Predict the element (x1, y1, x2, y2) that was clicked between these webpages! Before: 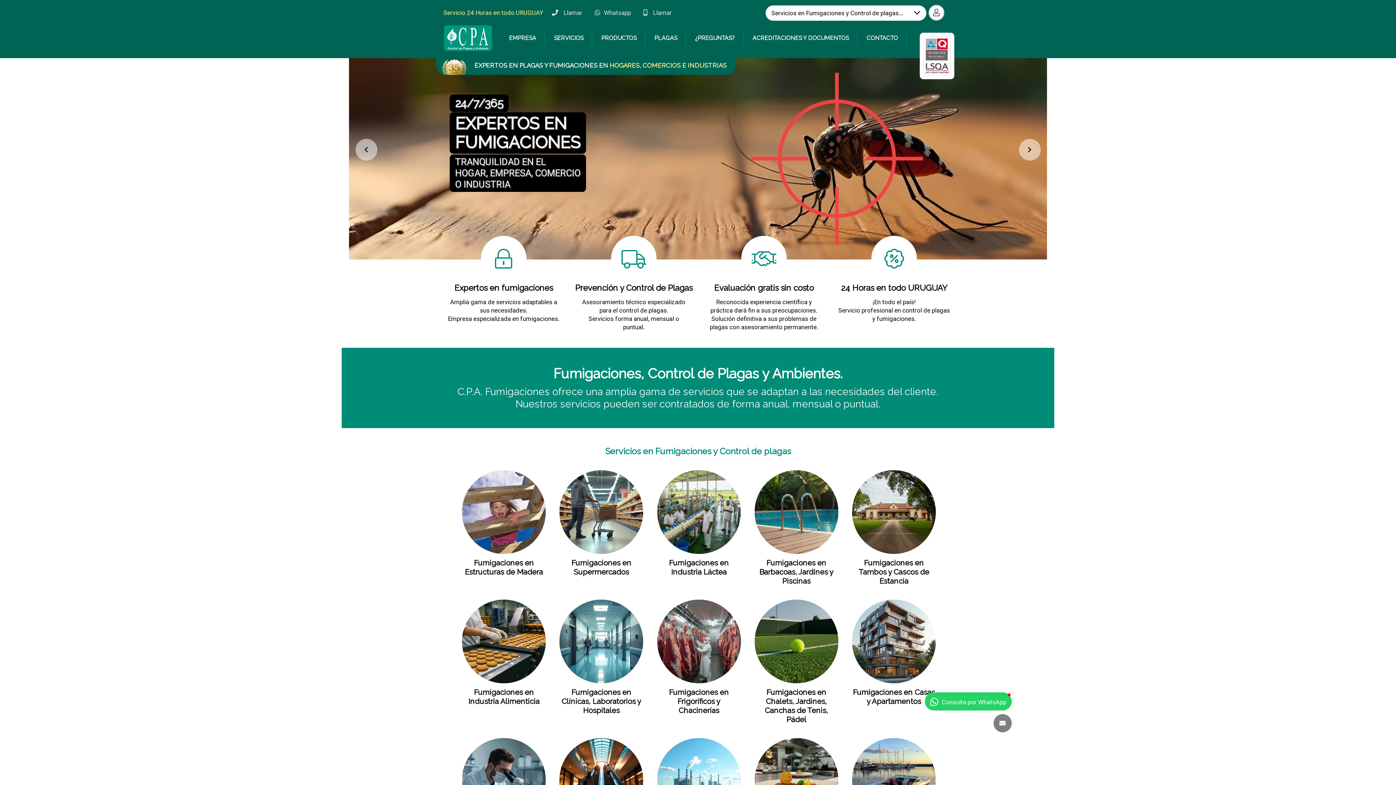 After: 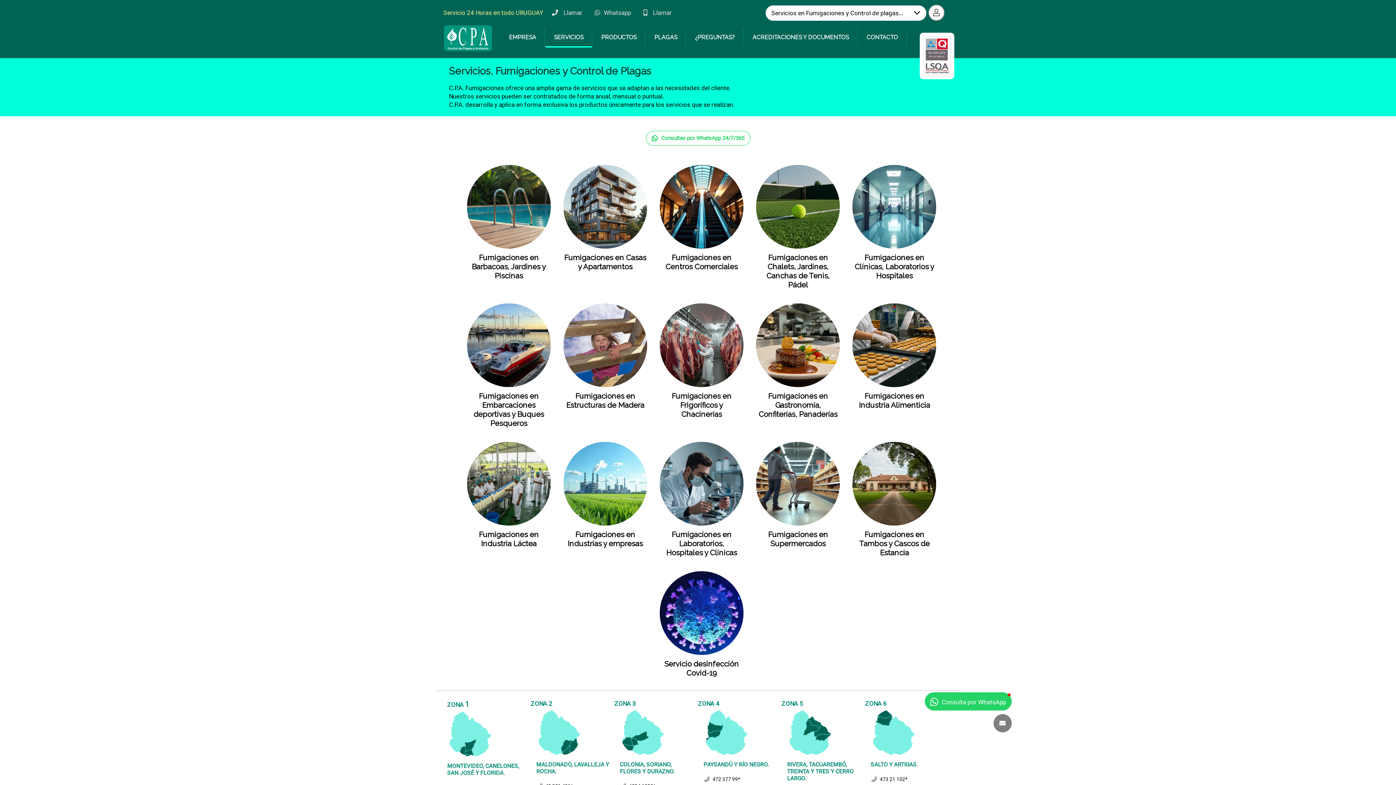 Action: label: SERVICIOS bbox: (545, 29, 592, 46)